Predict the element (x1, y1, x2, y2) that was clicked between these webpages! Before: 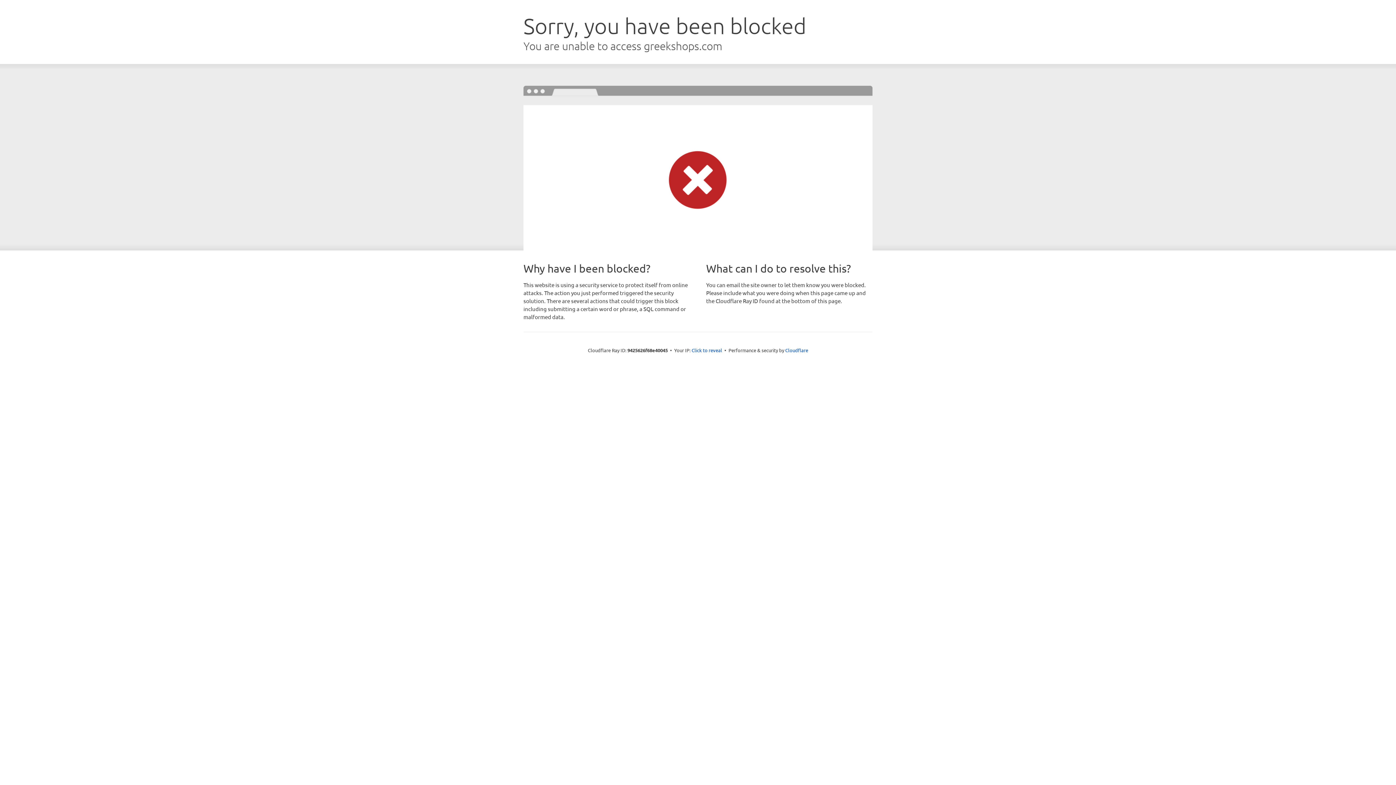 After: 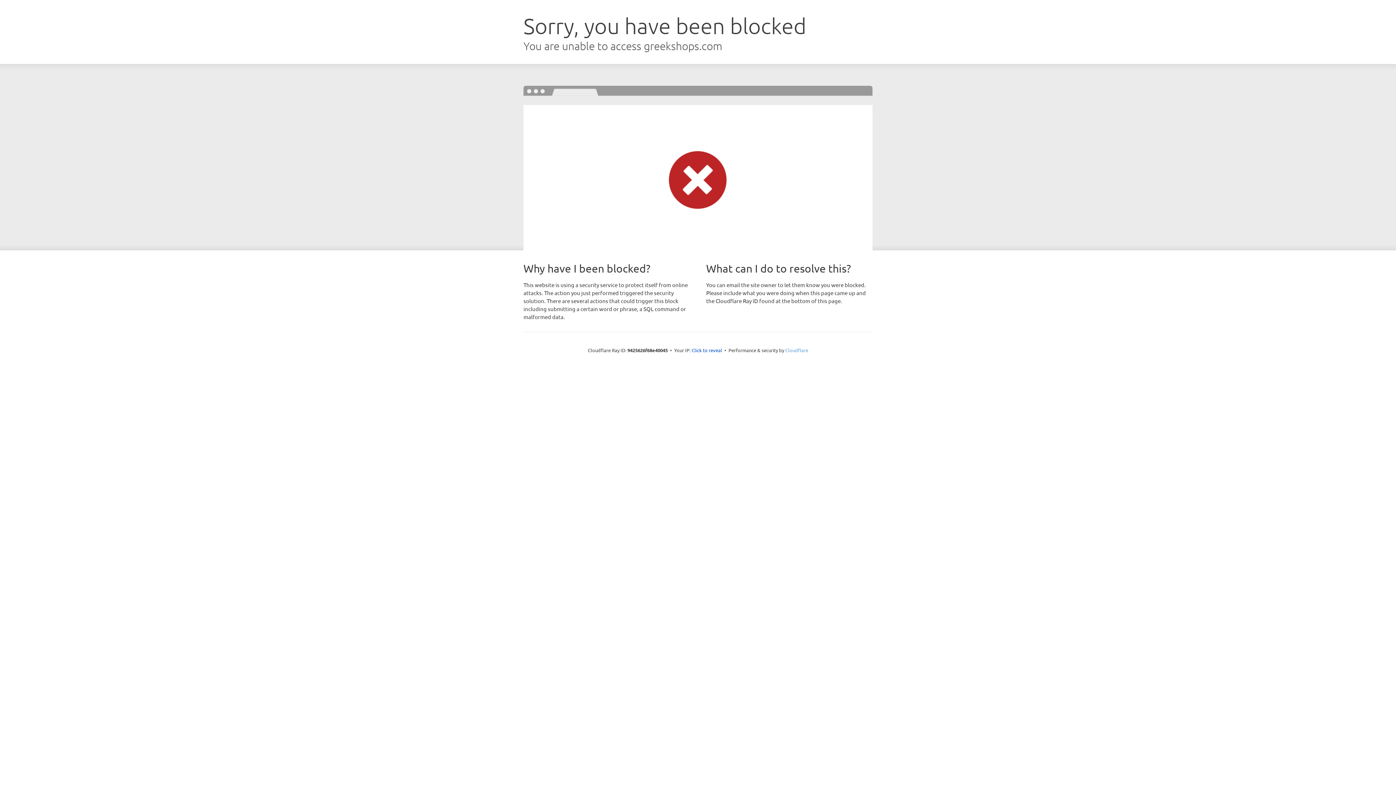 Action: bbox: (785, 347, 808, 353) label: Cloudflare